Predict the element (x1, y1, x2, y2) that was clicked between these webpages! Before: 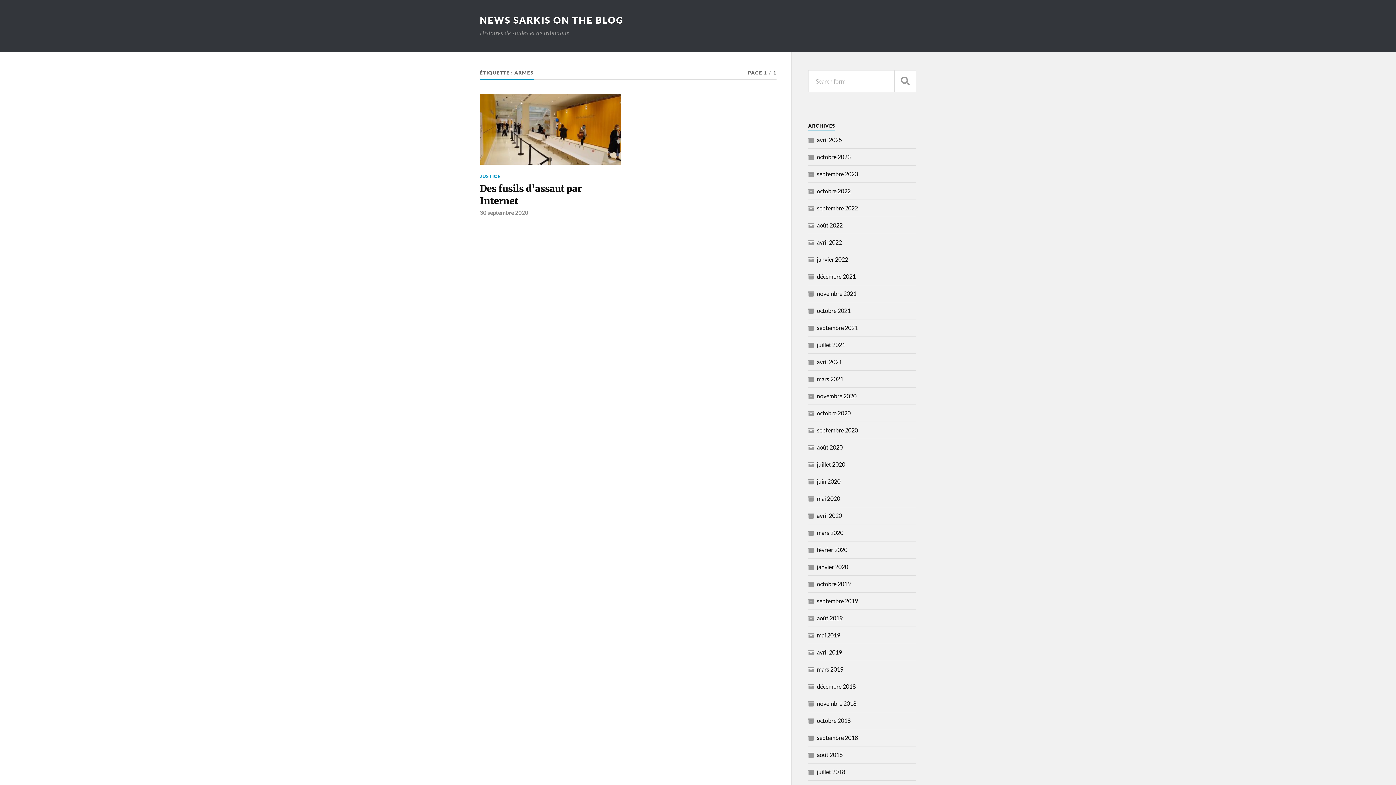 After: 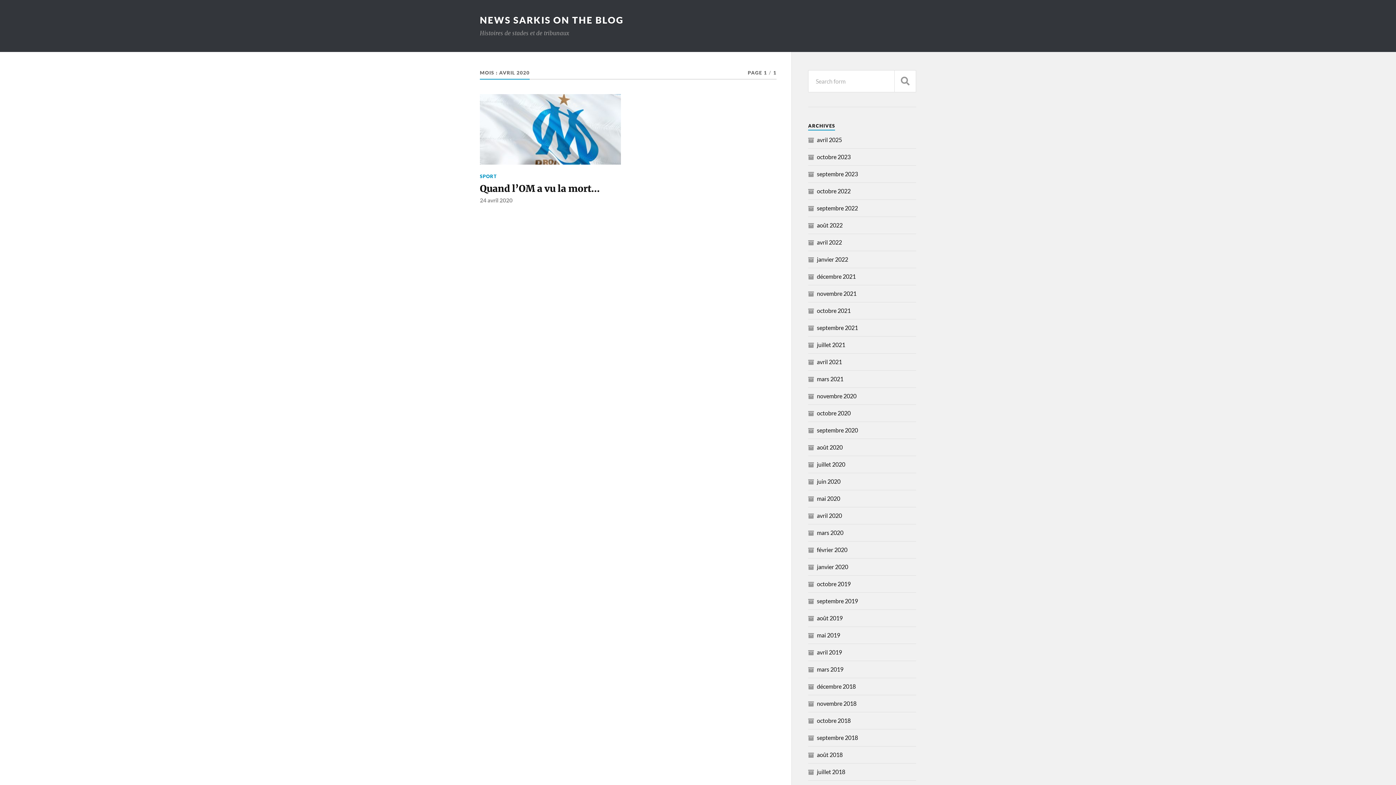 Action: bbox: (817, 512, 842, 519) label: avril 2020